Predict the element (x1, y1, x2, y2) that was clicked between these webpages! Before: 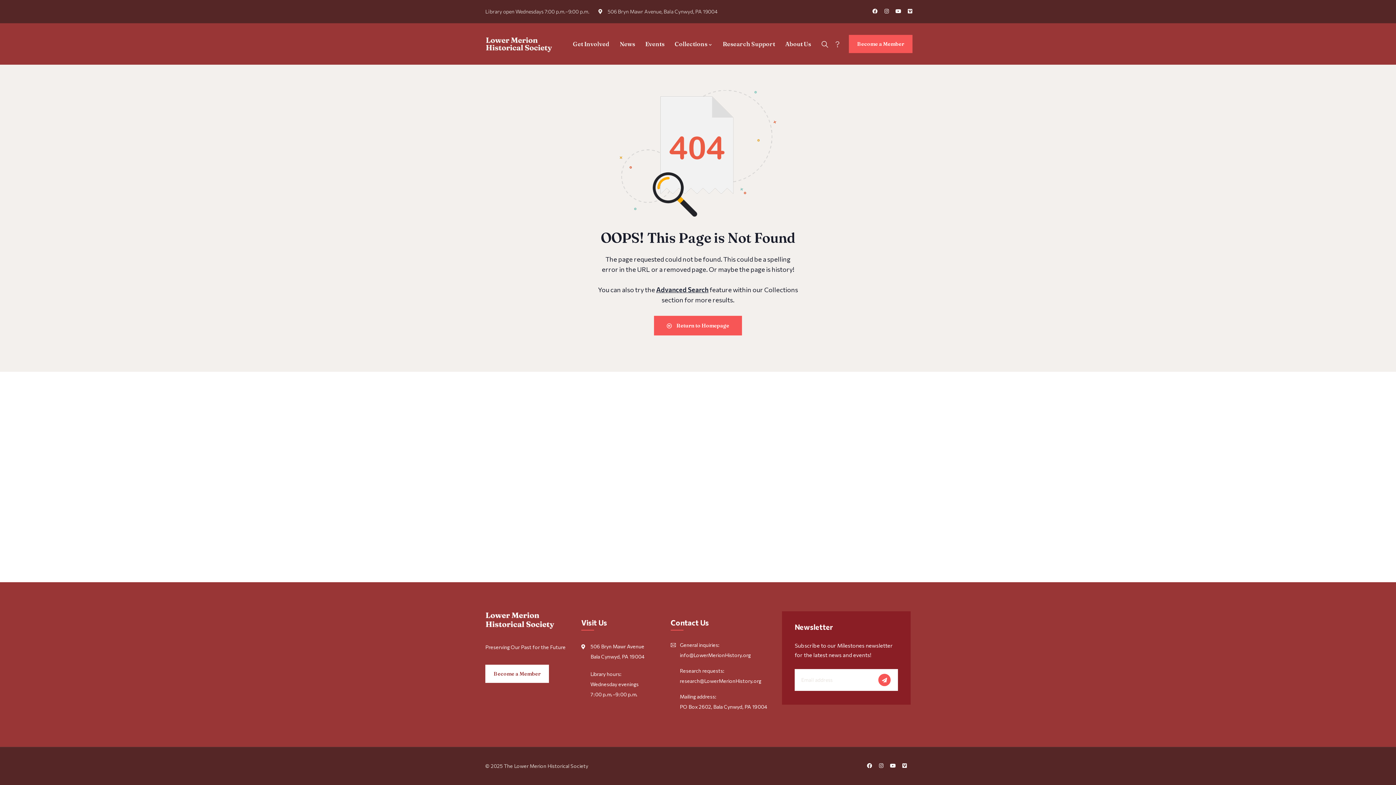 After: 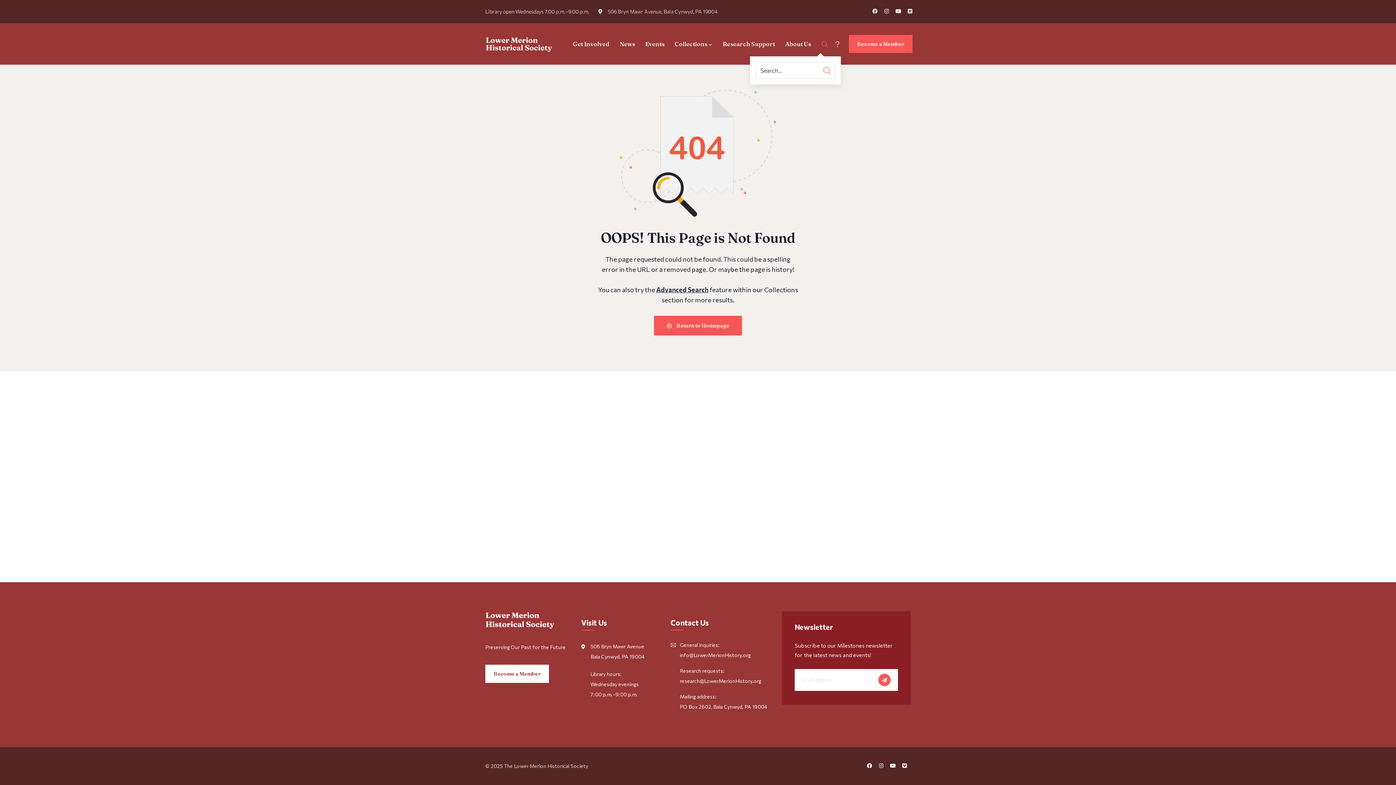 Action: bbox: (821, 37, 828, 50)